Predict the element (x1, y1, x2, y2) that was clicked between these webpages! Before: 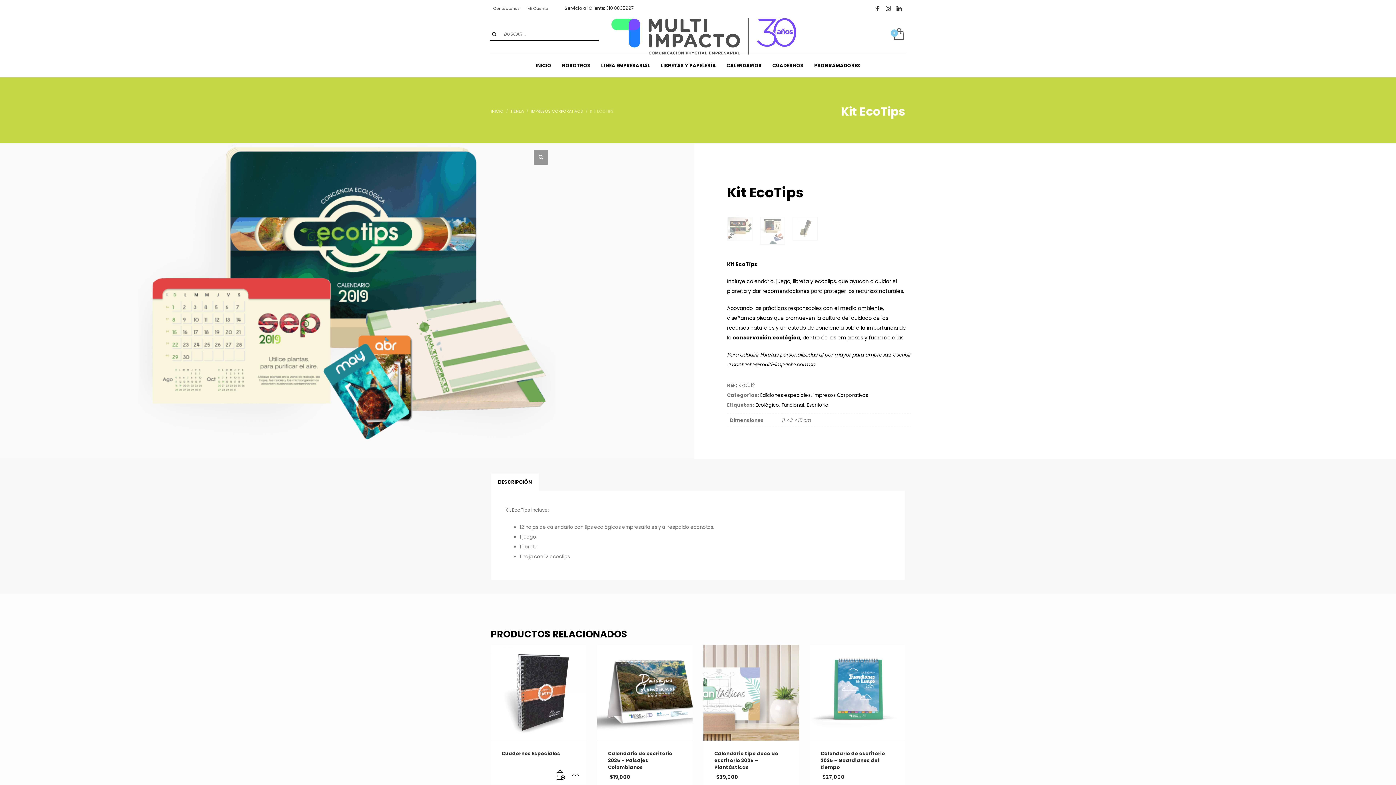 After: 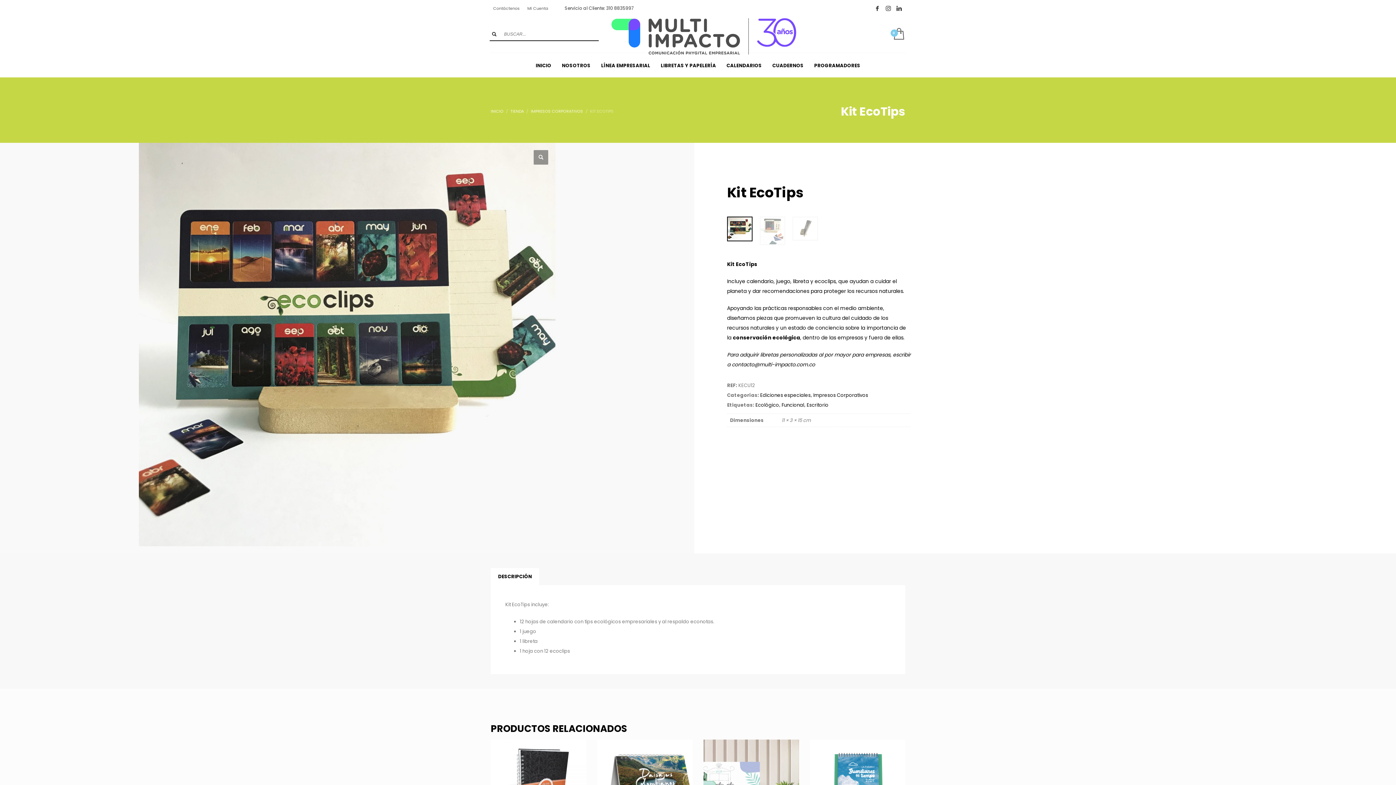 Action: bbox: (727, 225, 752, 232)